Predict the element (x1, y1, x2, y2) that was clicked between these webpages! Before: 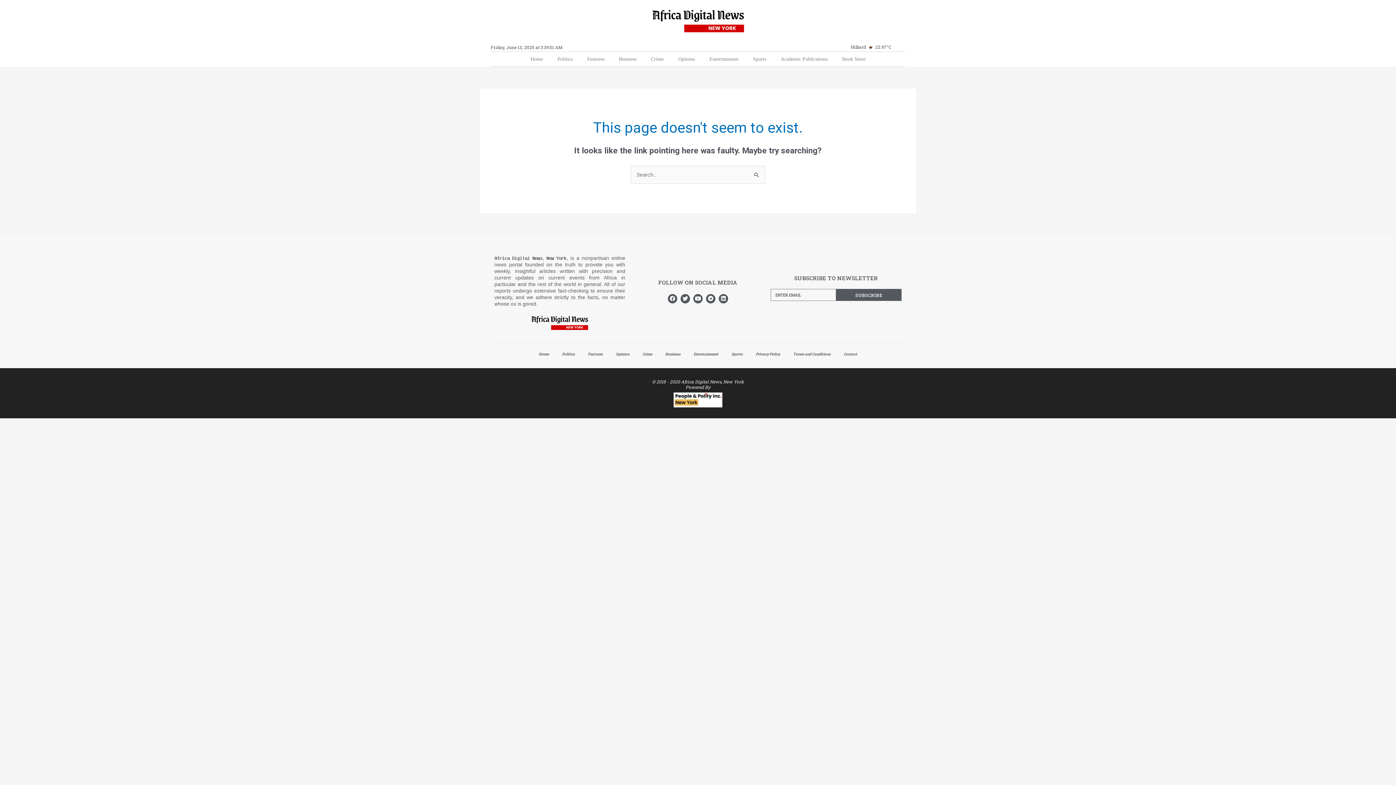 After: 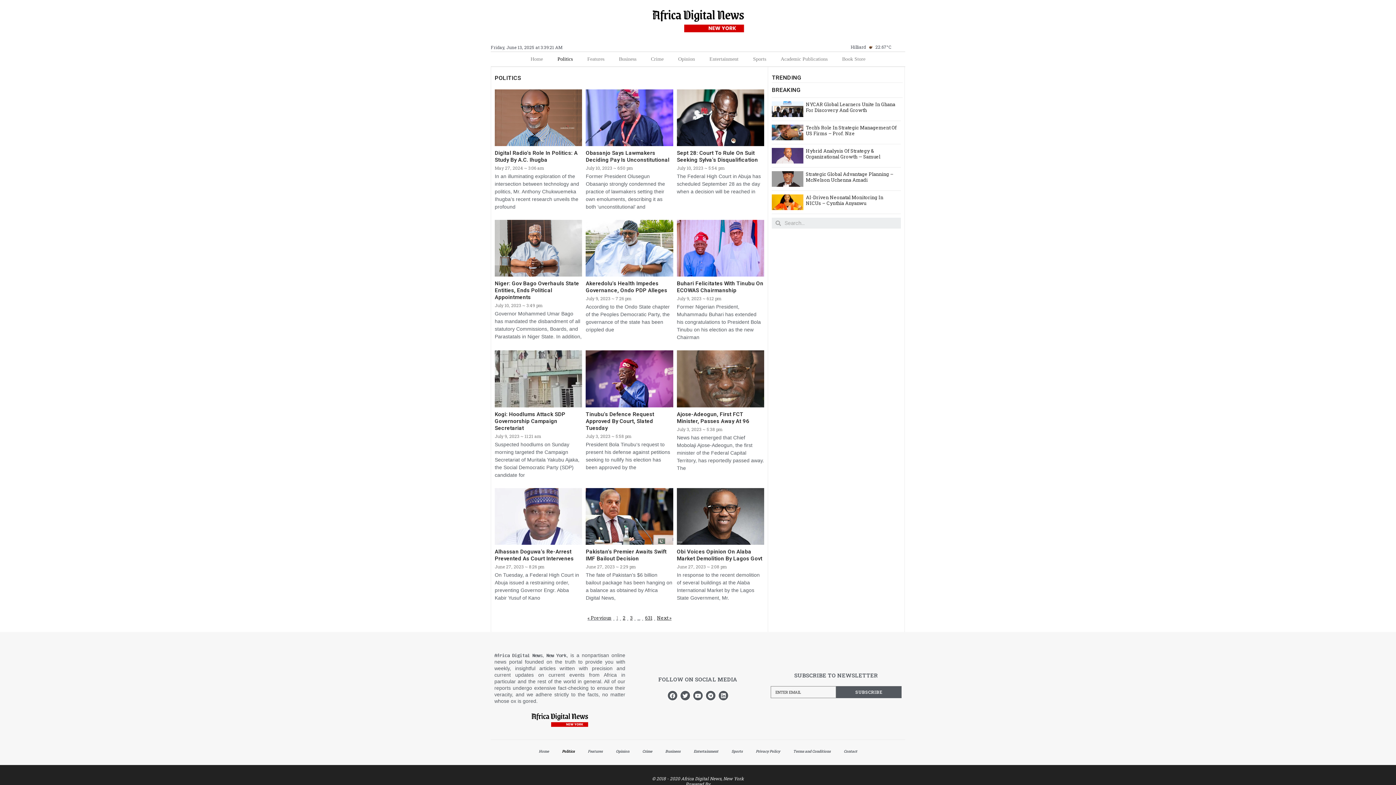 Action: bbox: (550, 51, 580, 66) label: Politics